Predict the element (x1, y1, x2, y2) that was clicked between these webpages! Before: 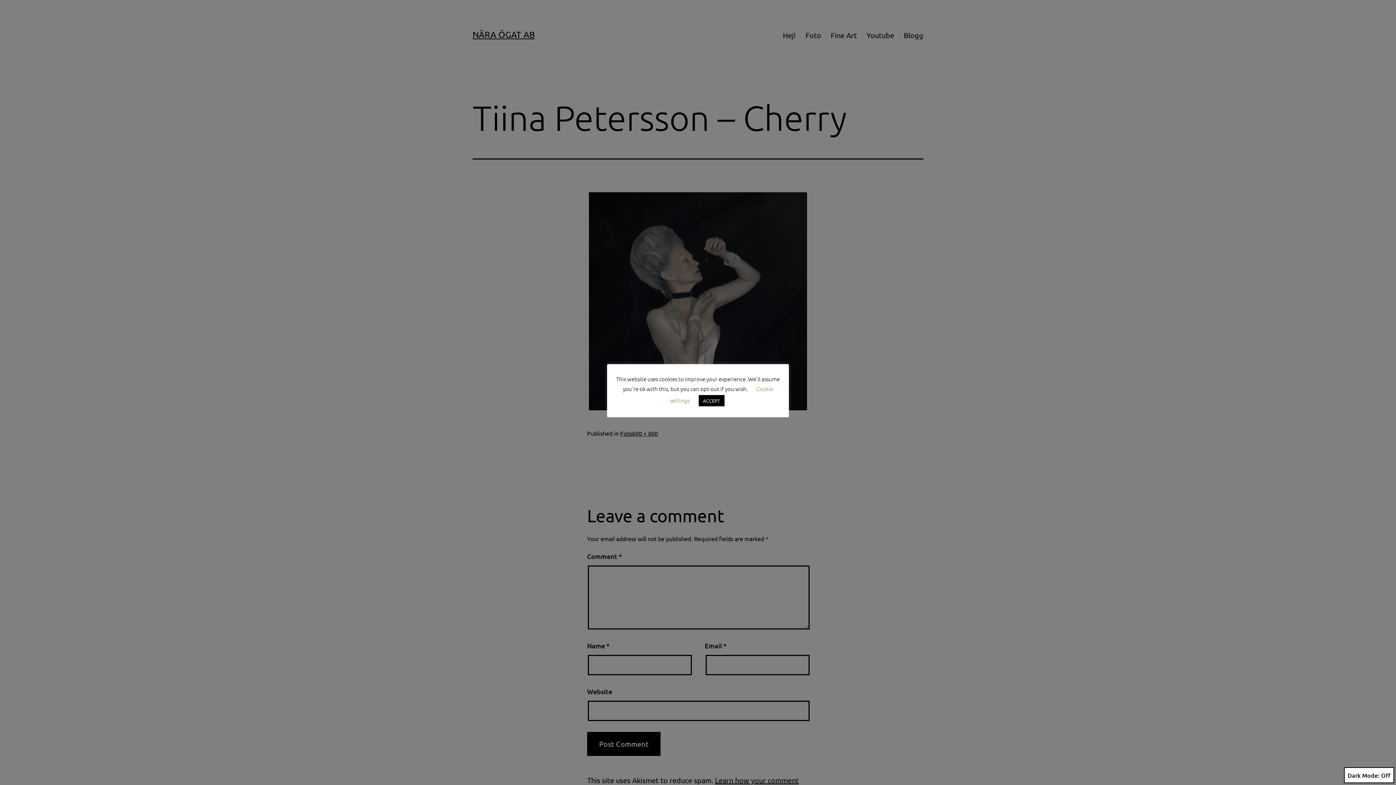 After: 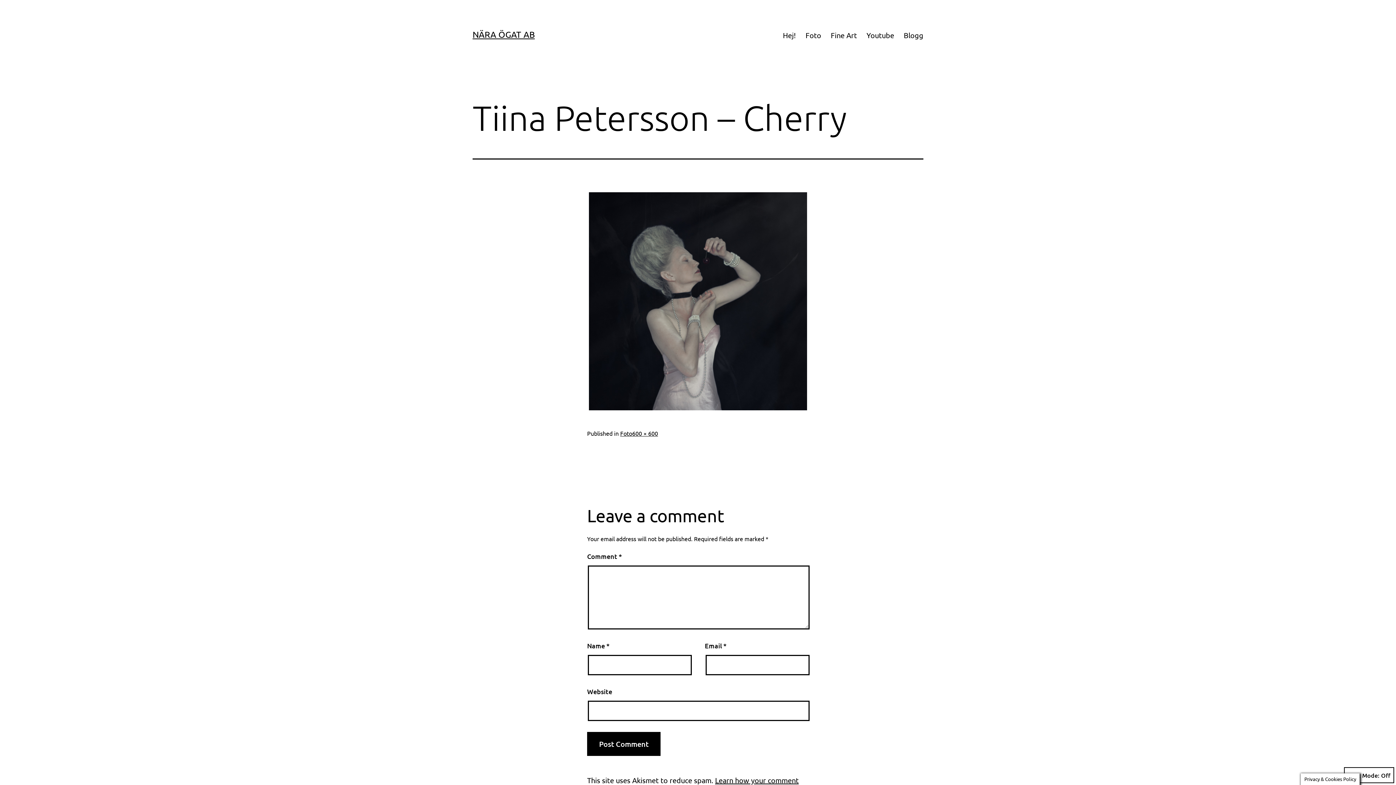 Action: label: ACCEPT bbox: (698, 395, 724, 406)